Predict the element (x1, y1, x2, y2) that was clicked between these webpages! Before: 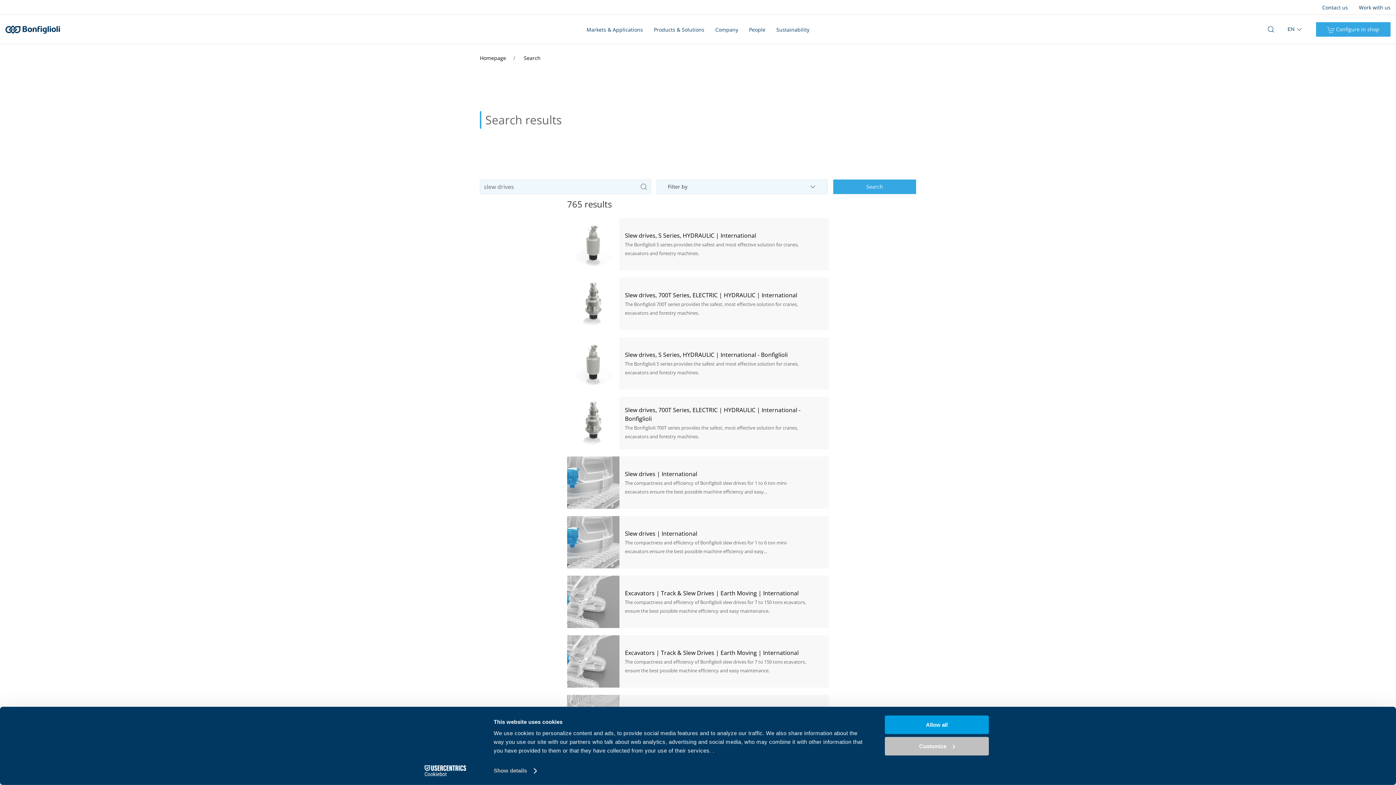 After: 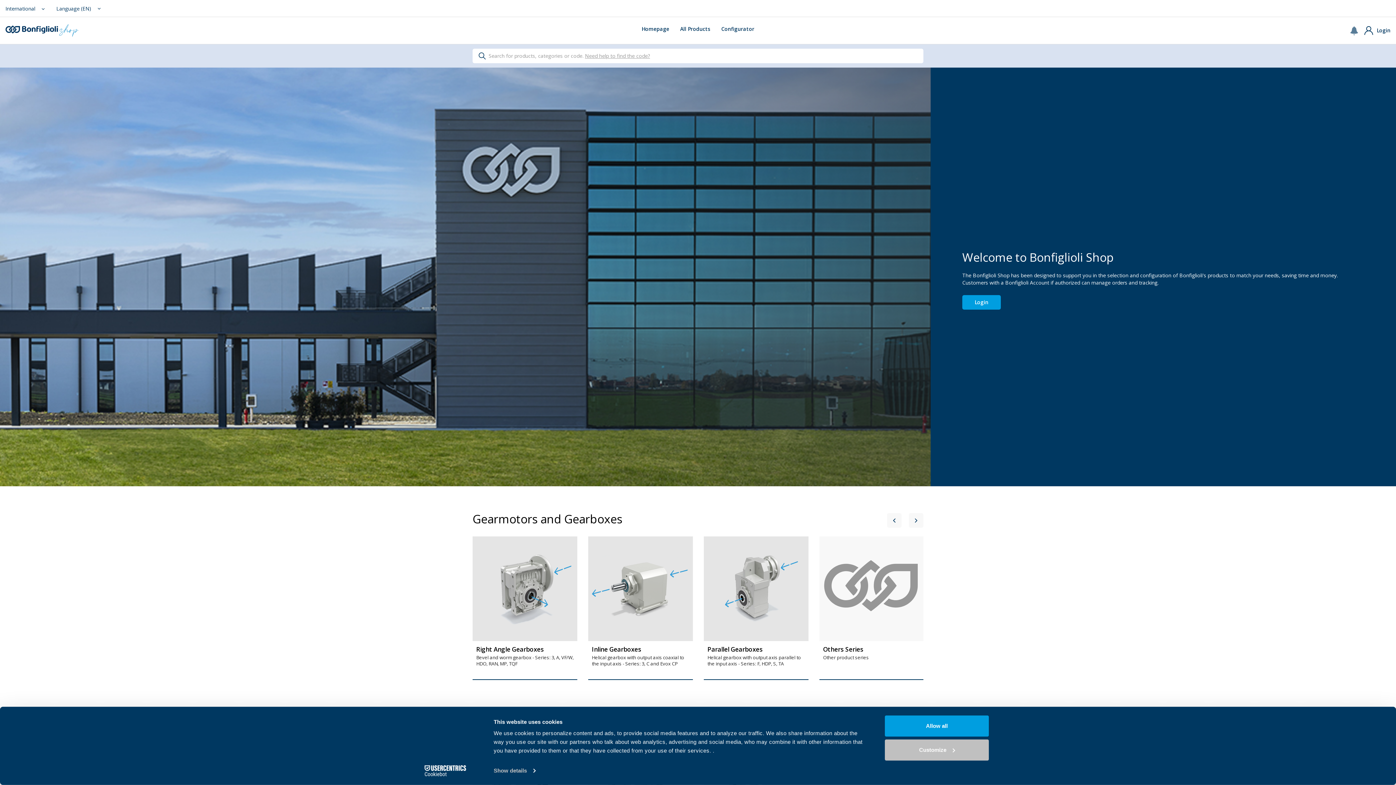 Action: bbox: (1316, 22, 1390, 36) label:  Configure in shop